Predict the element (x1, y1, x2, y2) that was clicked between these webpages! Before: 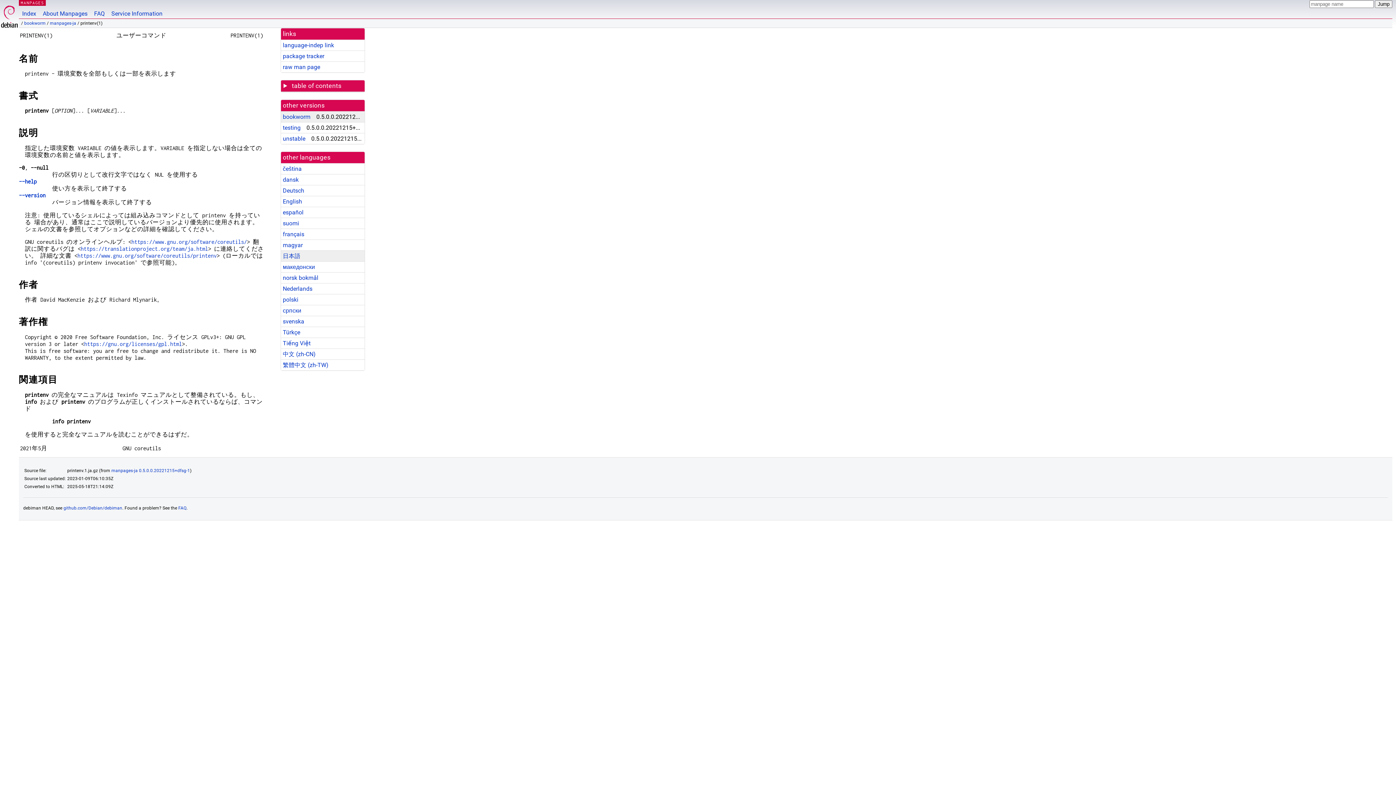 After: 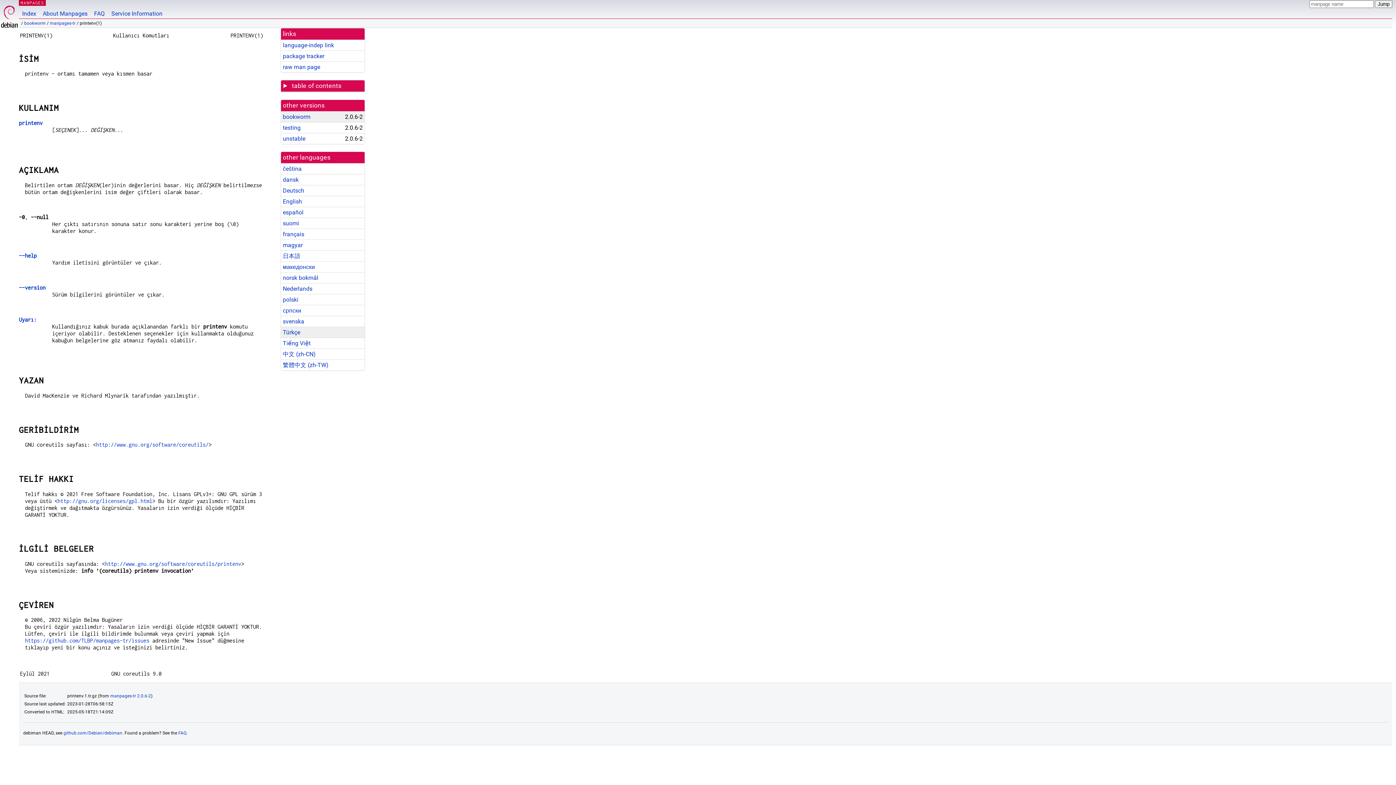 Action: label: Türkçe bbox: (282, 329, 300, 336)